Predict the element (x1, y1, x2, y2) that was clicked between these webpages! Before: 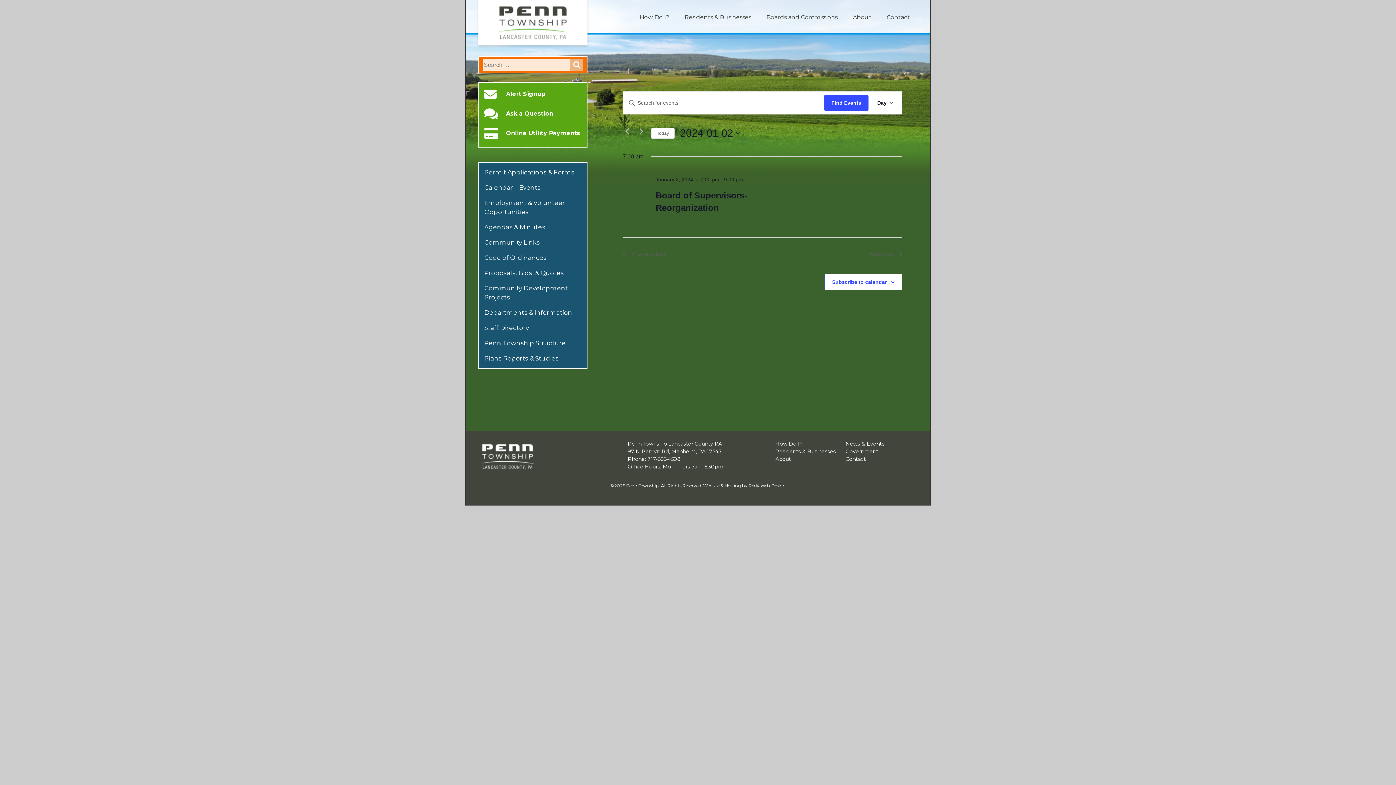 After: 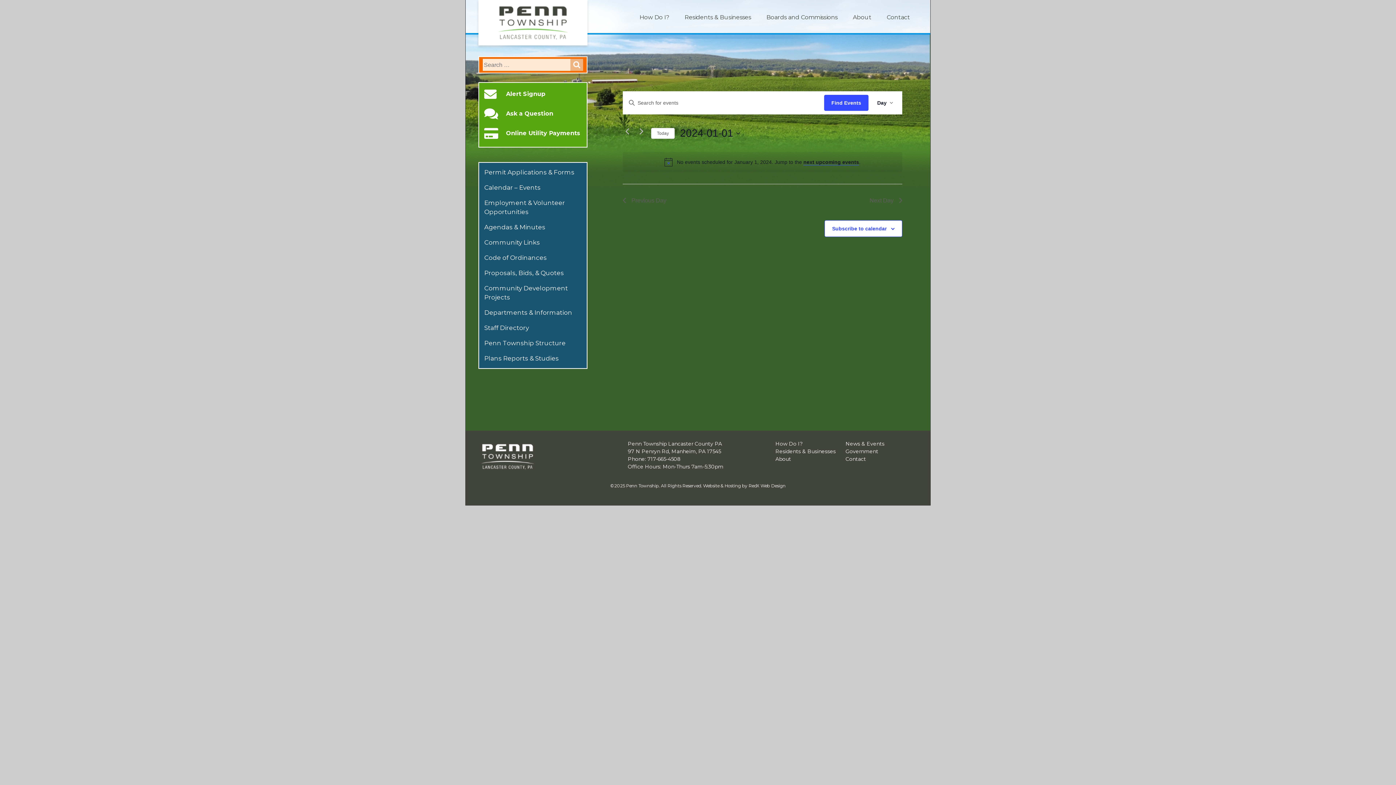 Action: bbox: (622, 249, 666, 258) label: Previous Day